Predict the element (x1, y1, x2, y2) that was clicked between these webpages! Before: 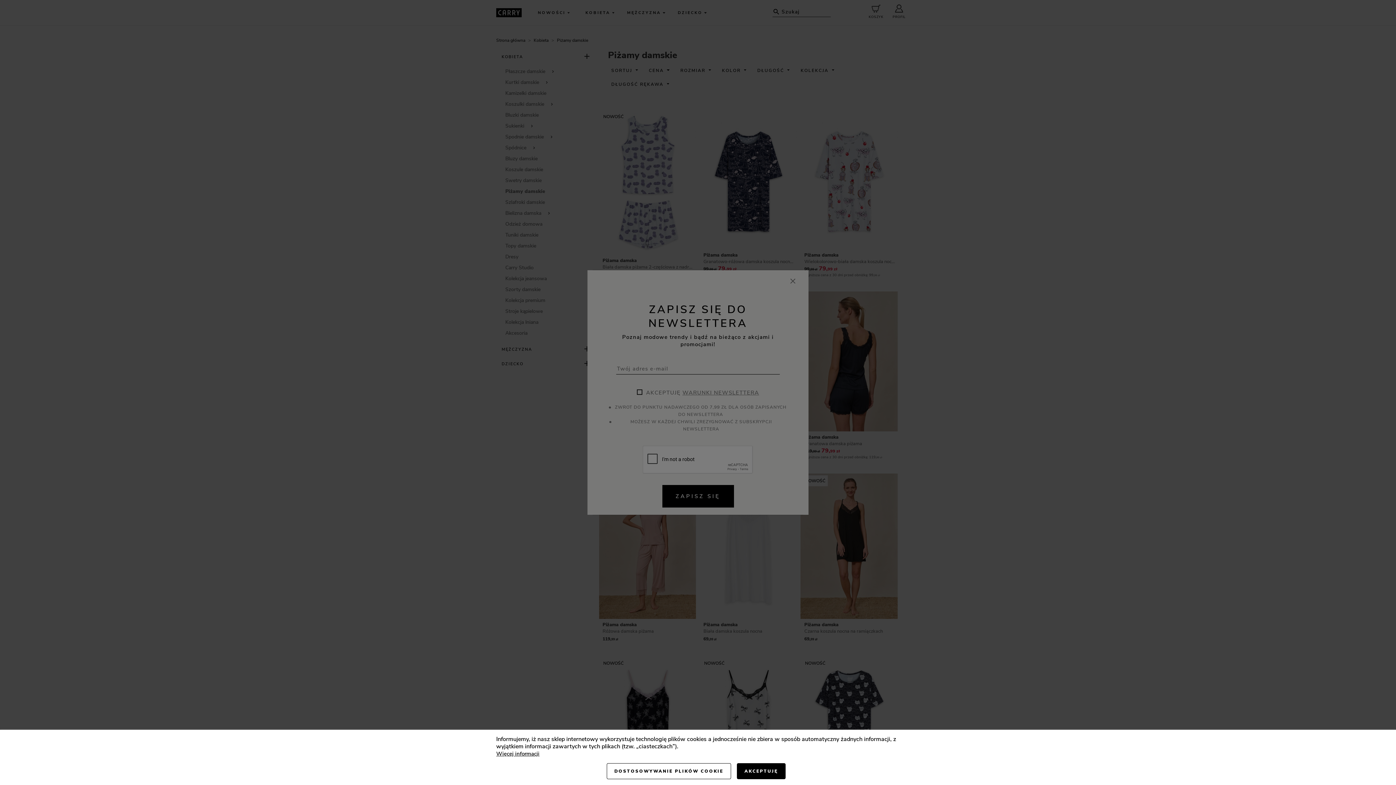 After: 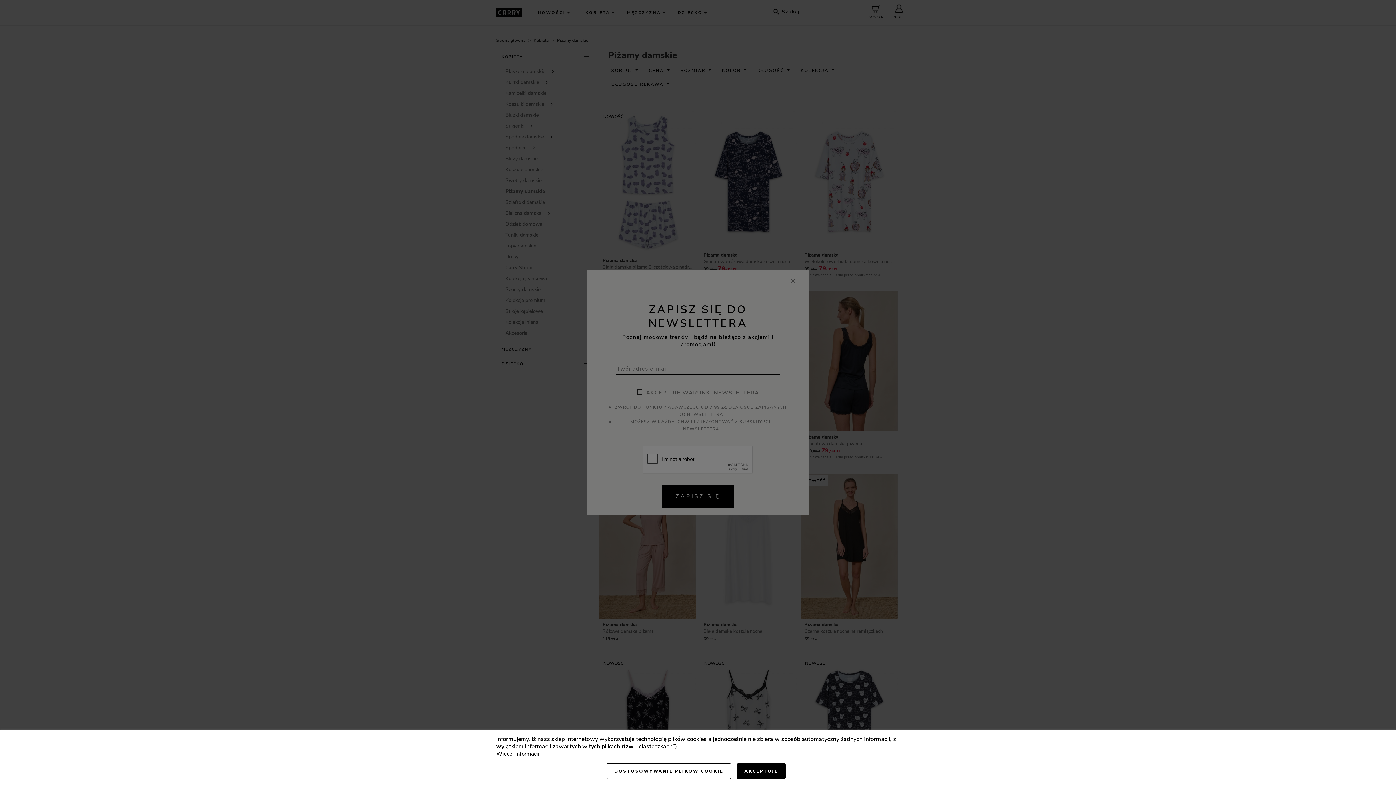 Action: bbox: (496, 750, 539, 757) label: Więcej informacji